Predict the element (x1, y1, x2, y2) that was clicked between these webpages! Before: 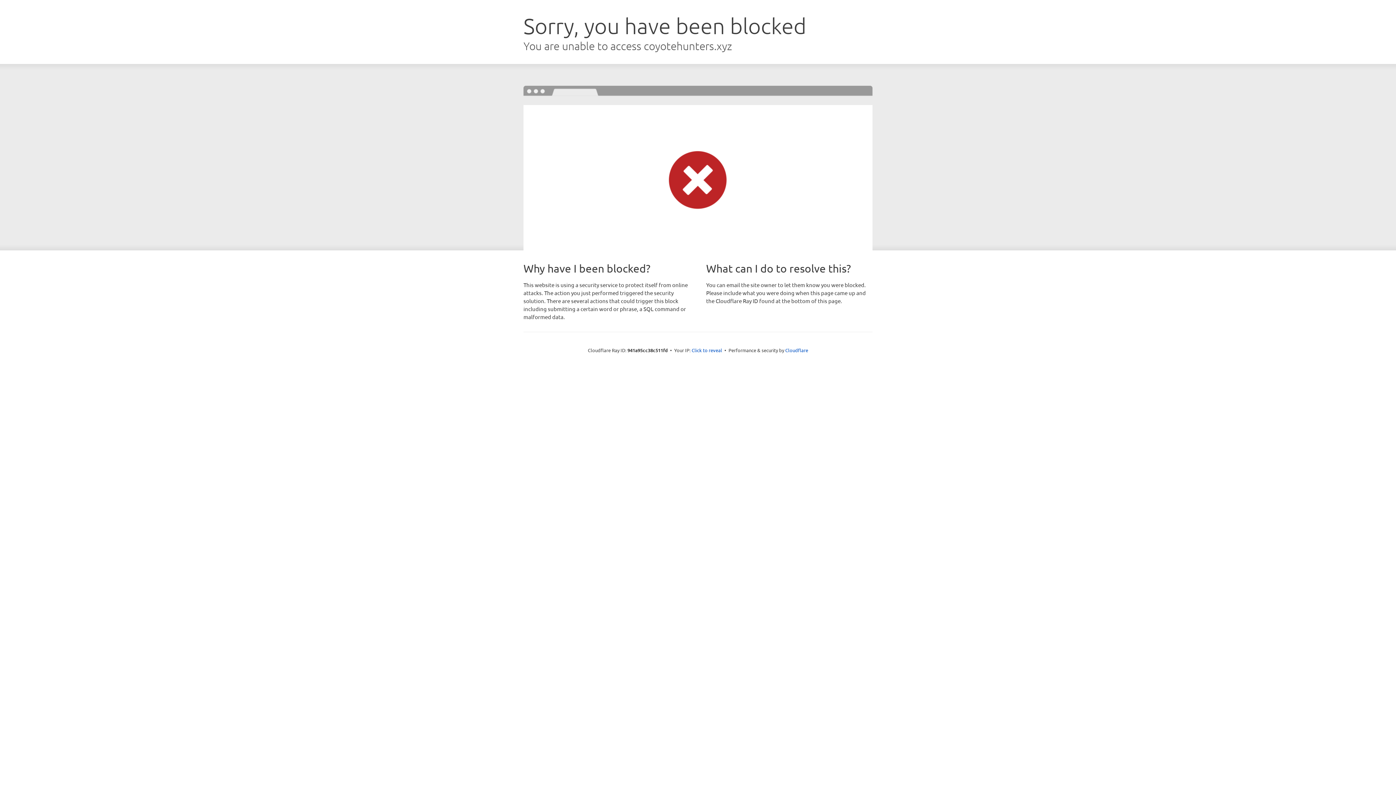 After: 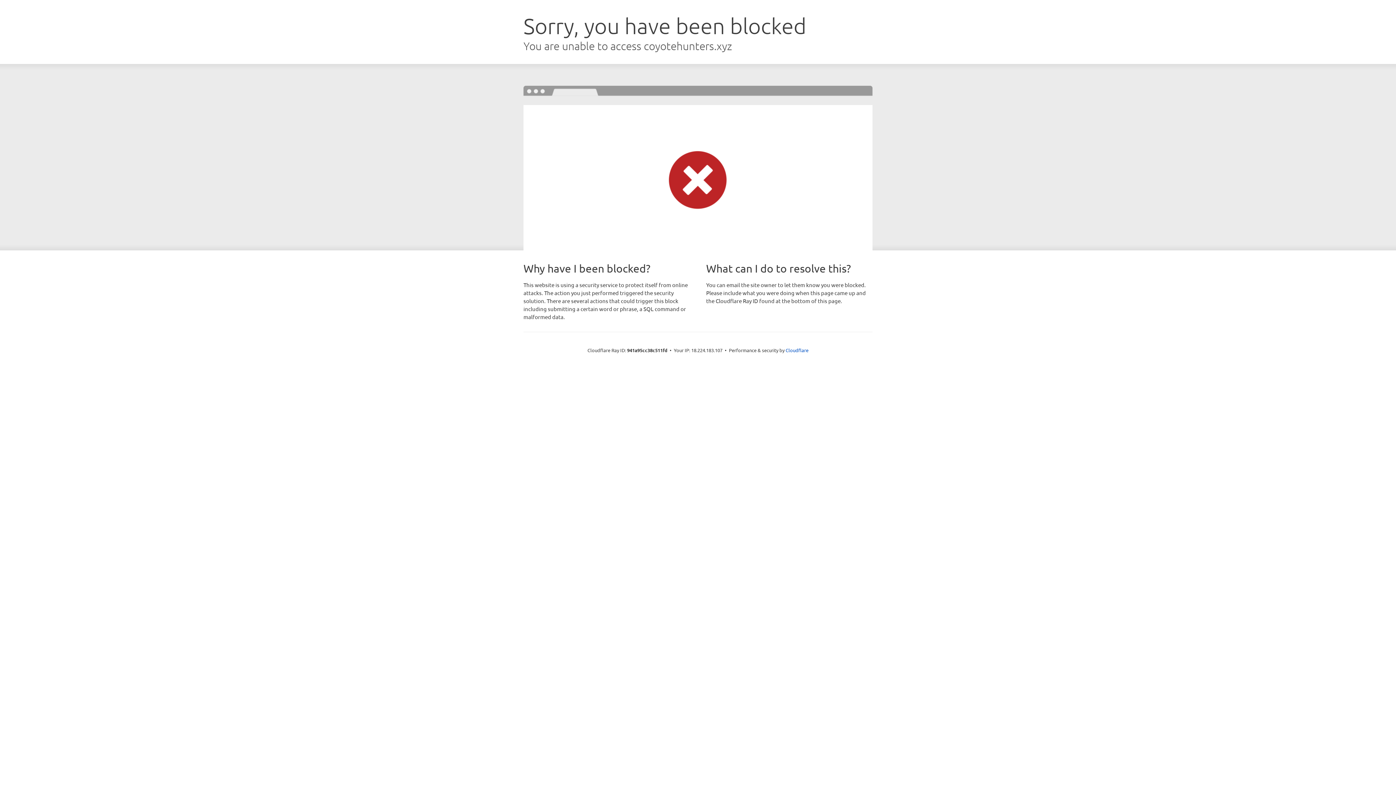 Action: label: Click to reveal bbox: (691, 346, 722, 353)